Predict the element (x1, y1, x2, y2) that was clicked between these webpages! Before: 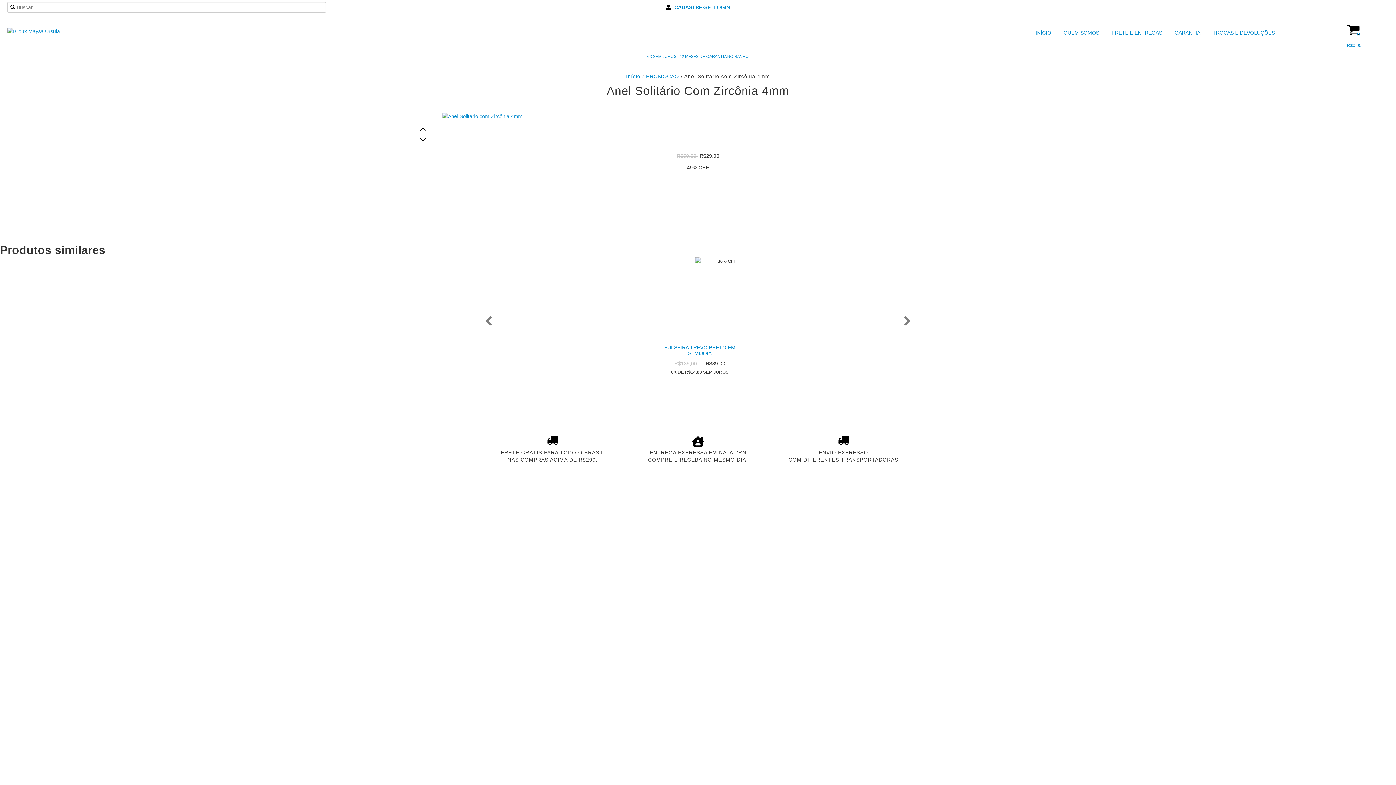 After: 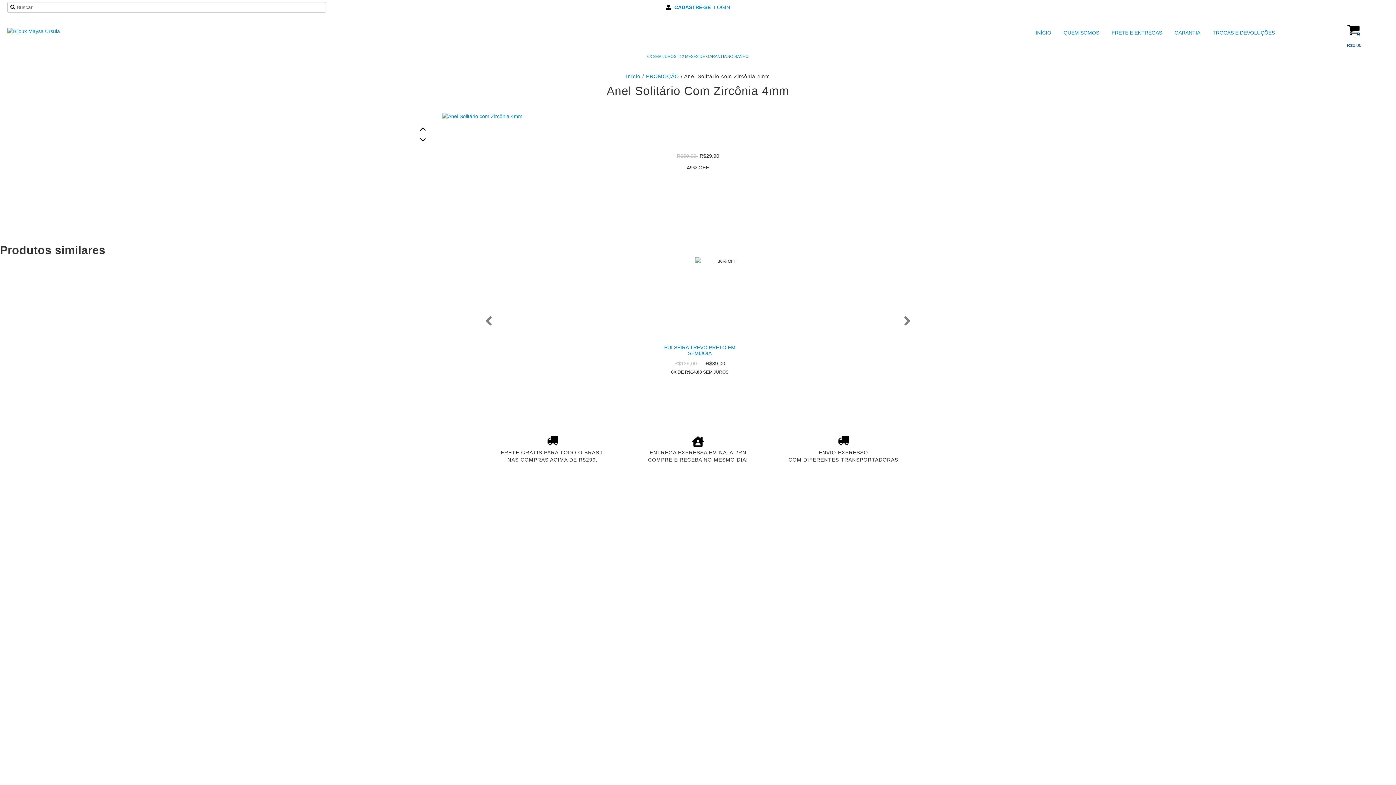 Action: label: 0
R$0,00 bbox: (1312, 14, 1396, 50)